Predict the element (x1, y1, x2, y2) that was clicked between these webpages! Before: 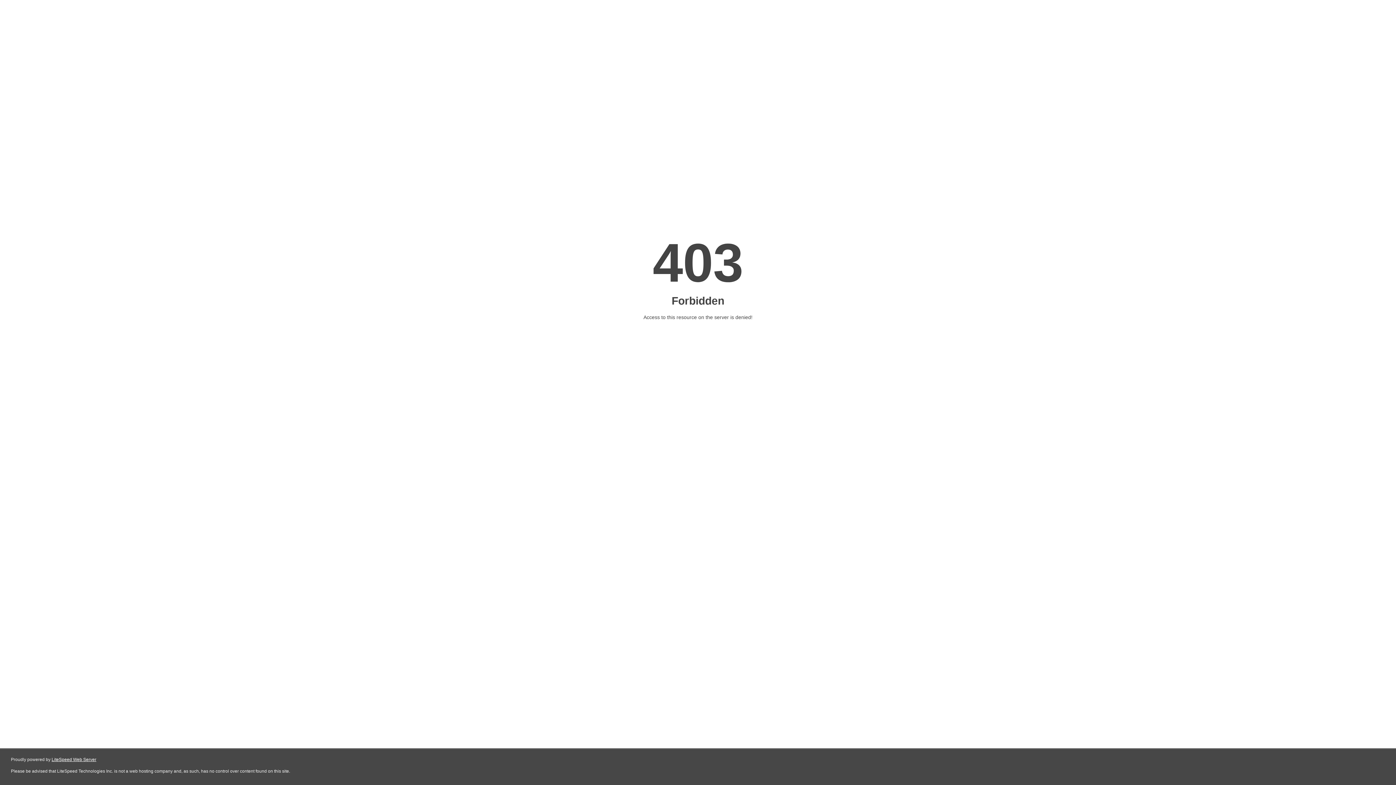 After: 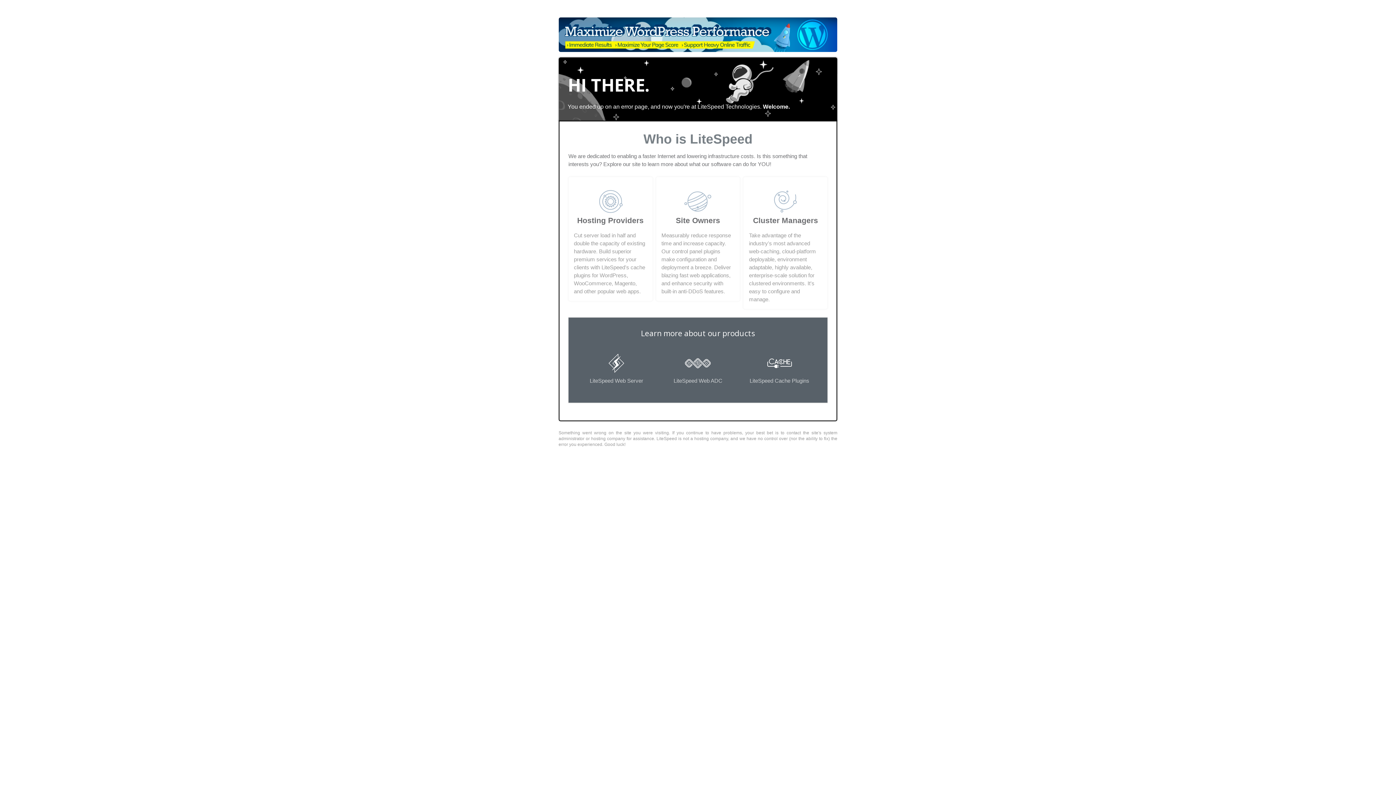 Action: bbox: (51, 757, 96, 762) label: LiteSpeed Web Server